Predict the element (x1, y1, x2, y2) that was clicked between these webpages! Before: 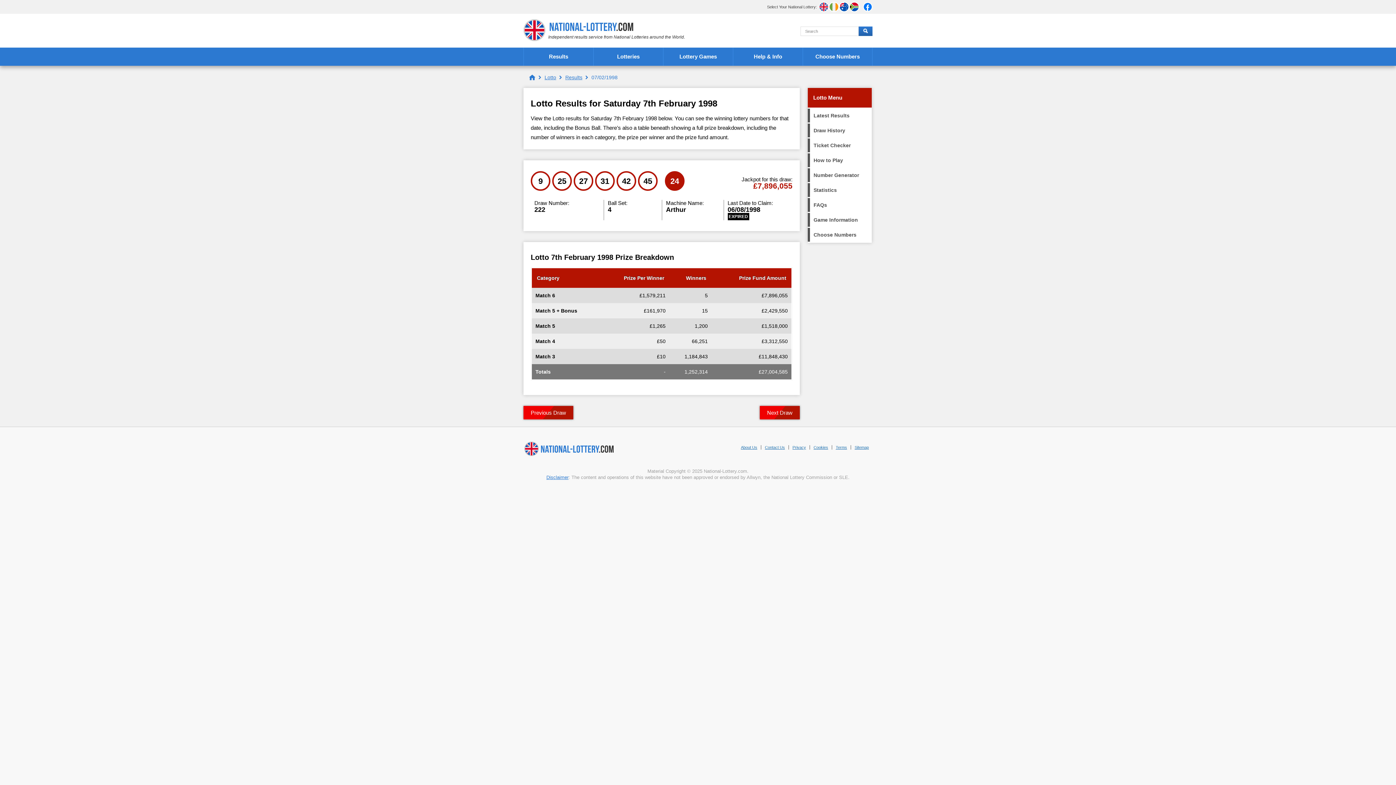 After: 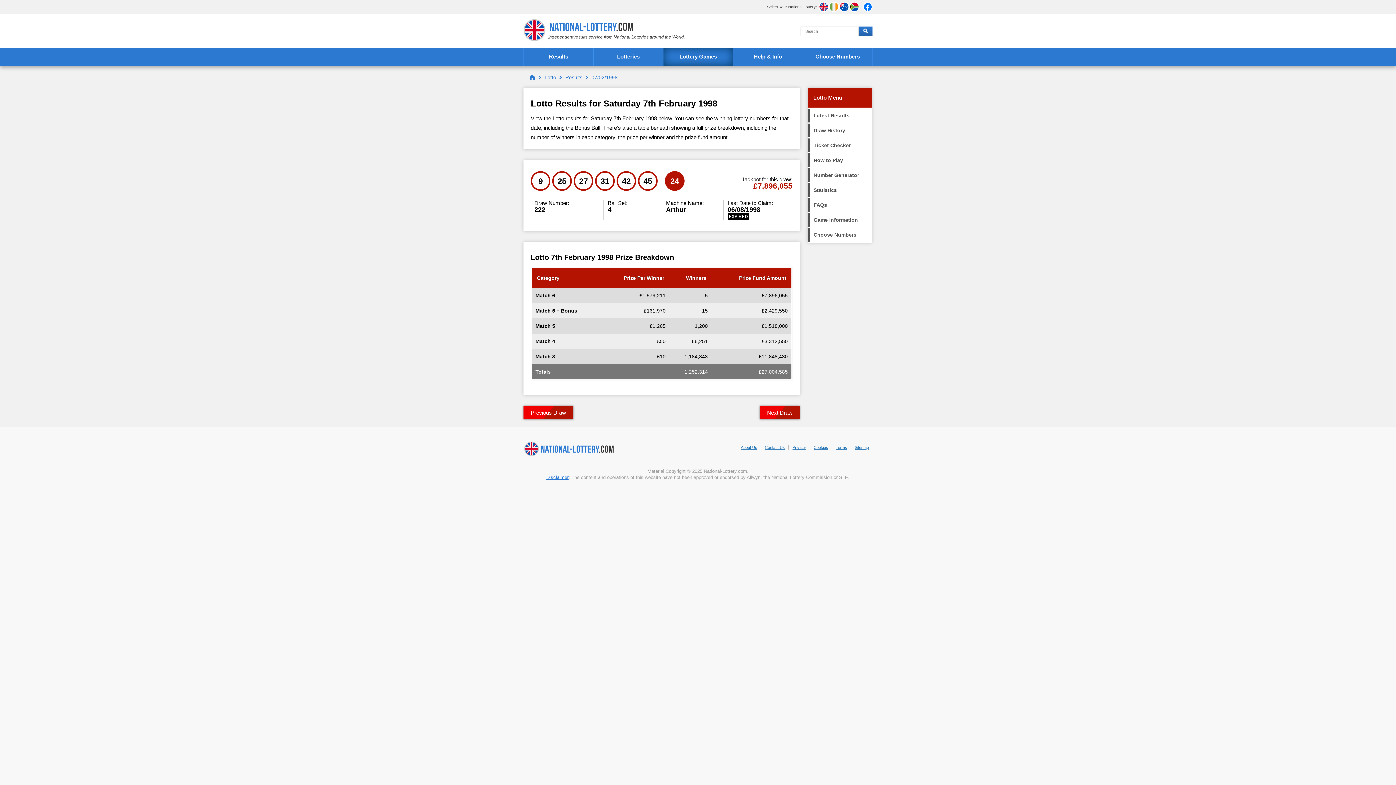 Action: label: Lottery Games bbox: (663, 47, 733, 65)